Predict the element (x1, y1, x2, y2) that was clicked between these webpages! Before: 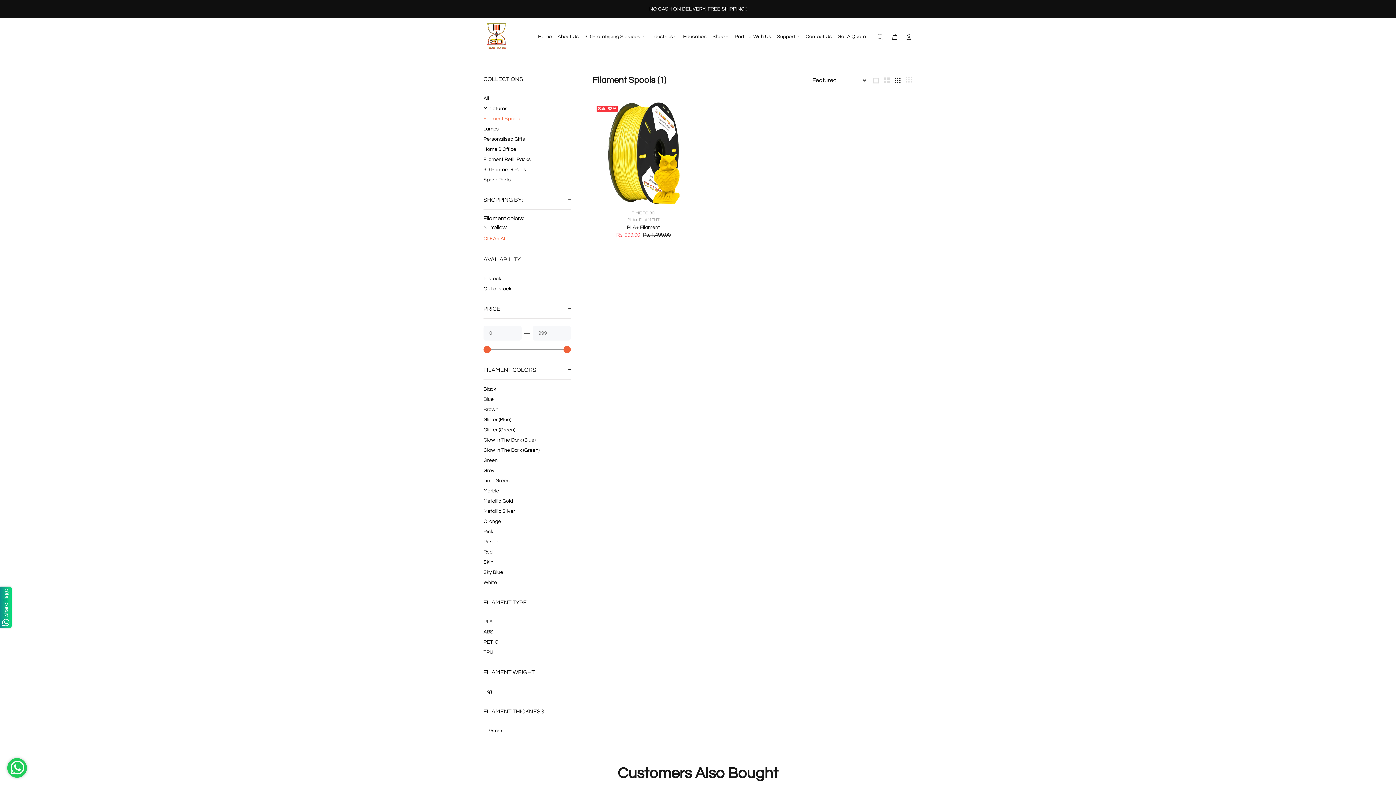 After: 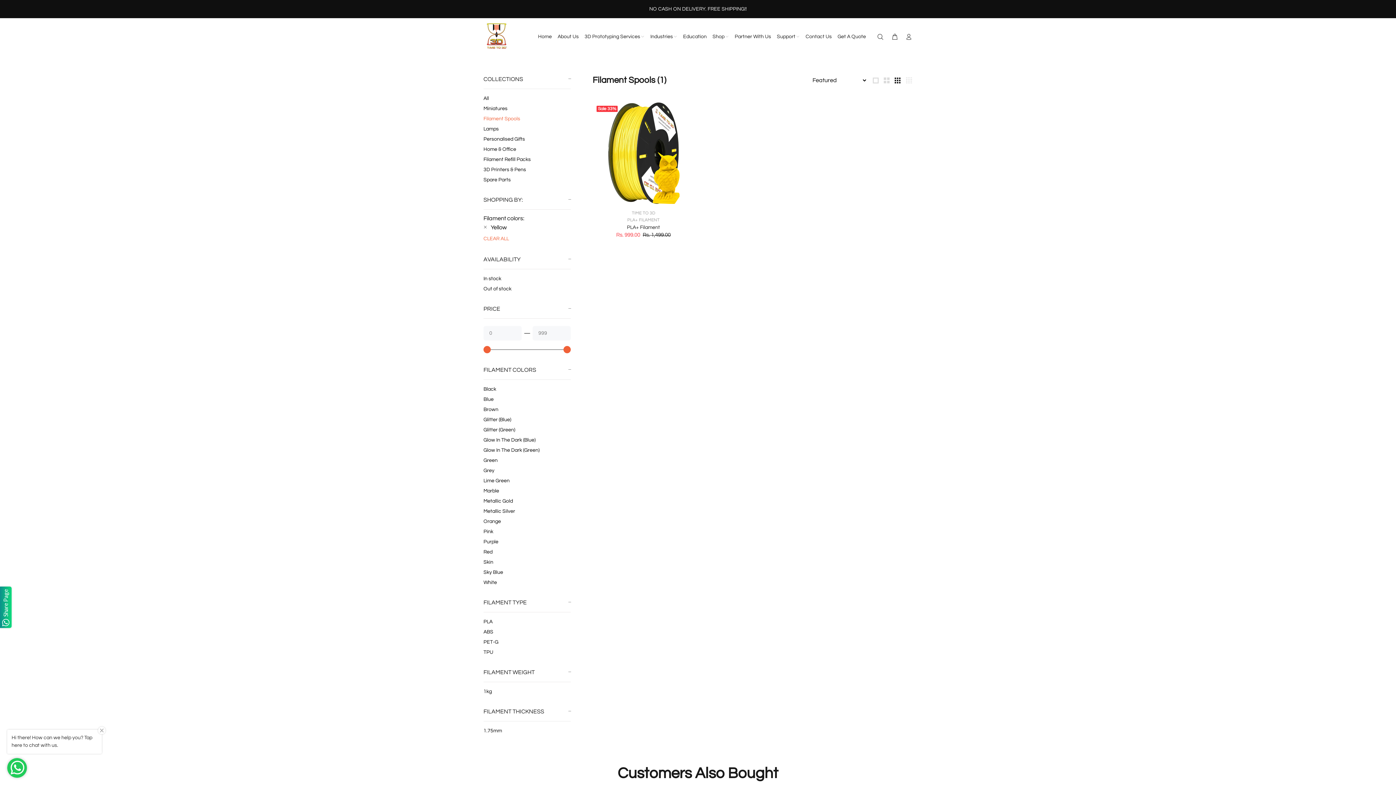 Action: bbox: (483, 346, 490, 353)